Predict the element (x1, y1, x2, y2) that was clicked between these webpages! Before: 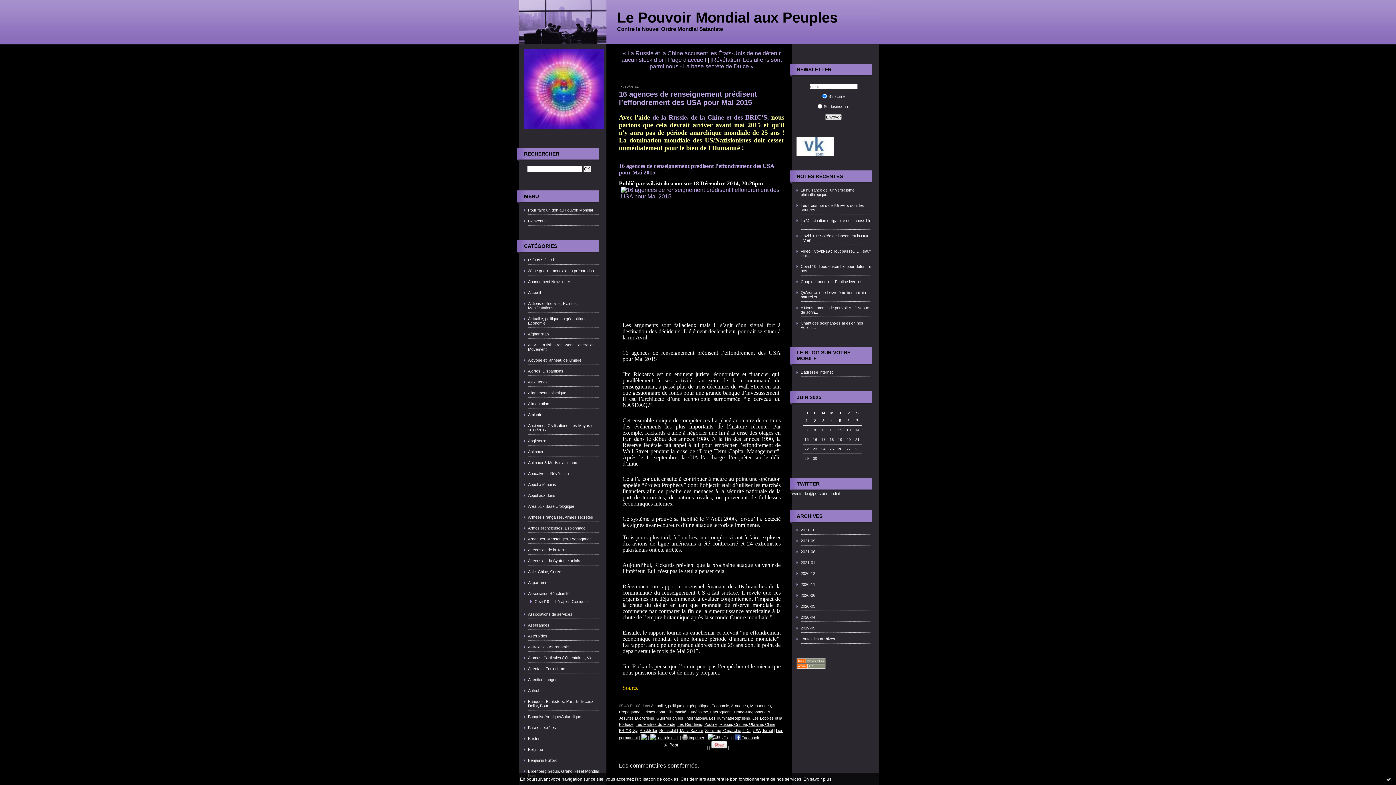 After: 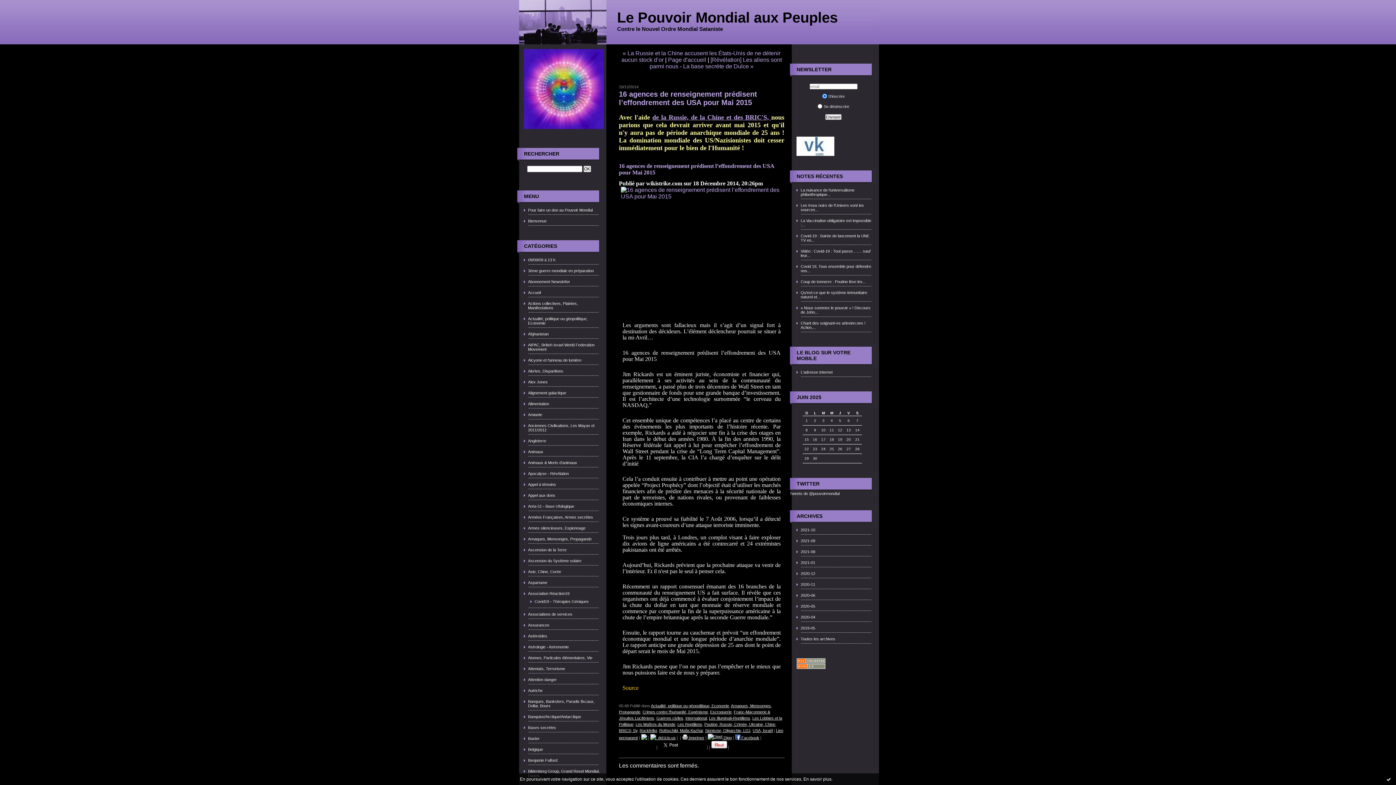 Action: label: de la Russie, de la Chine et des BRIC'S,  bbox: (652, 113, 771, 121)